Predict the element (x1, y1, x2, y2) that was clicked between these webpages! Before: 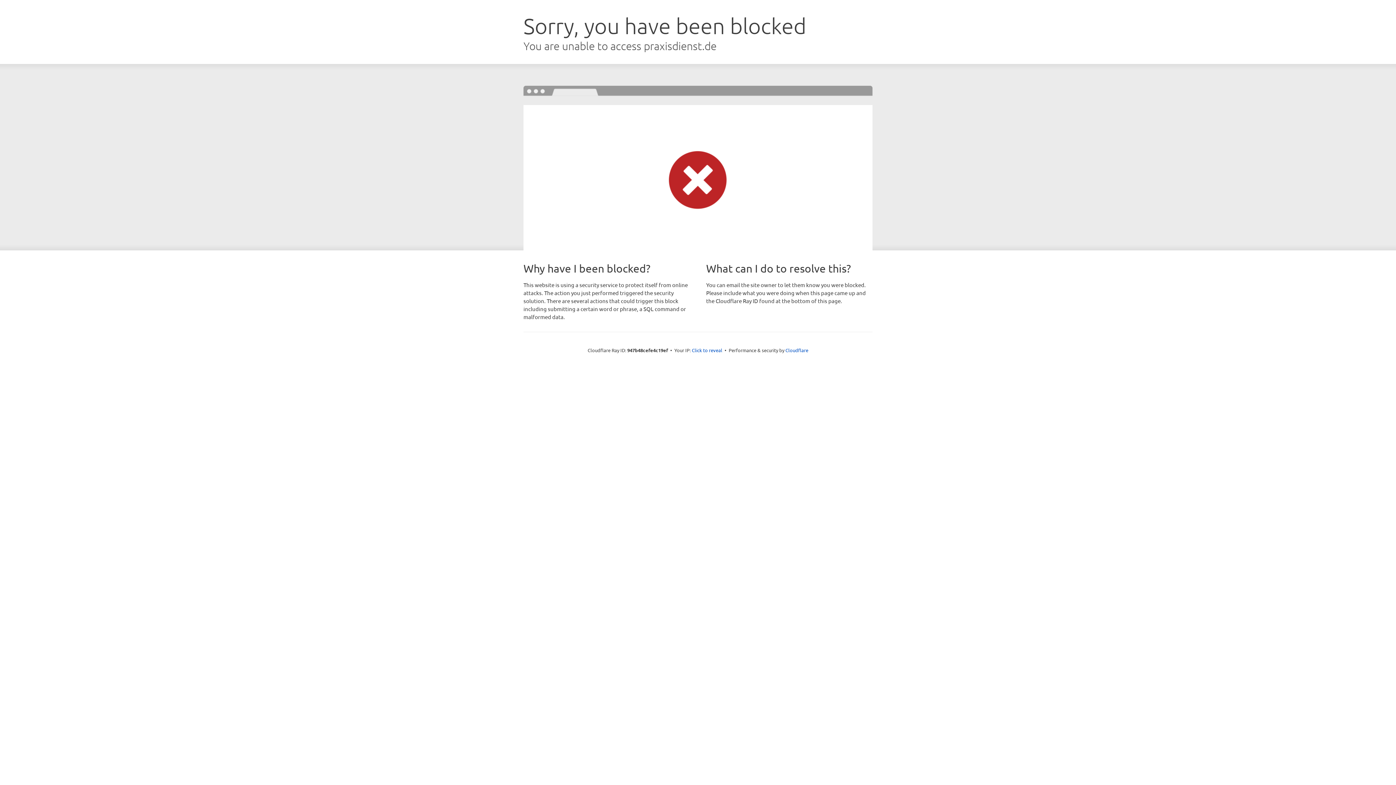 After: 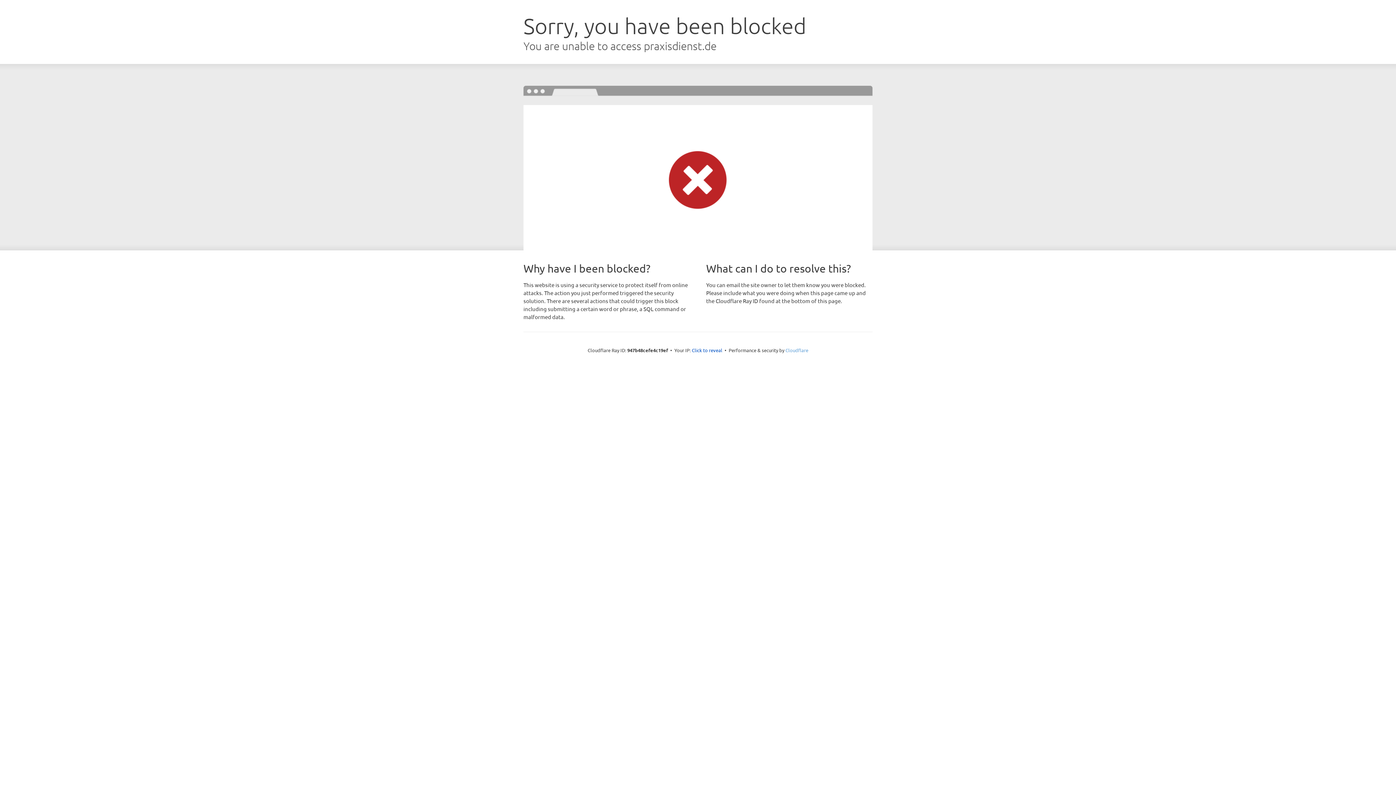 Action: label: Cloudflare bbox: (785, 347, 808, 353)